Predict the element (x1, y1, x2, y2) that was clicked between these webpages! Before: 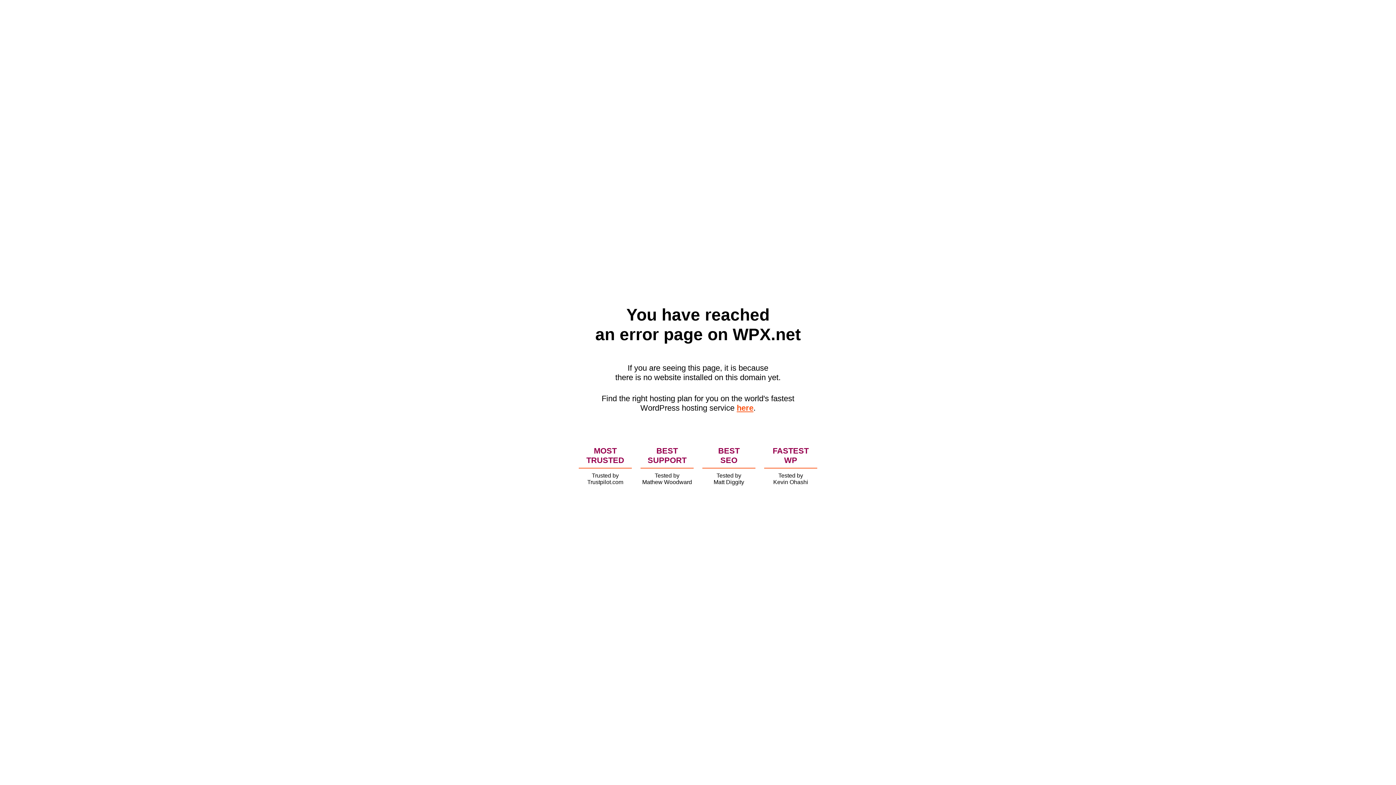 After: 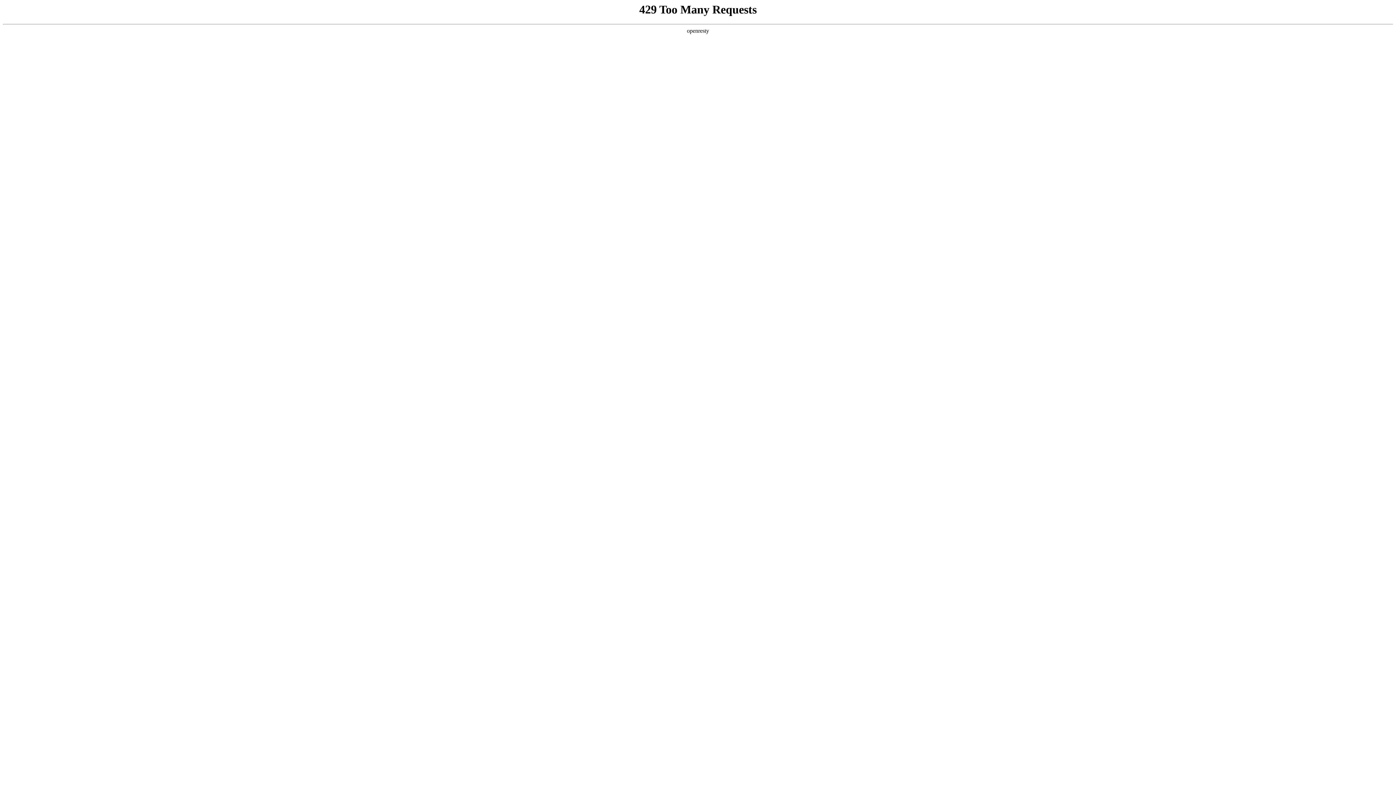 Action: label: here bbox: (736, 403, 753, 412)